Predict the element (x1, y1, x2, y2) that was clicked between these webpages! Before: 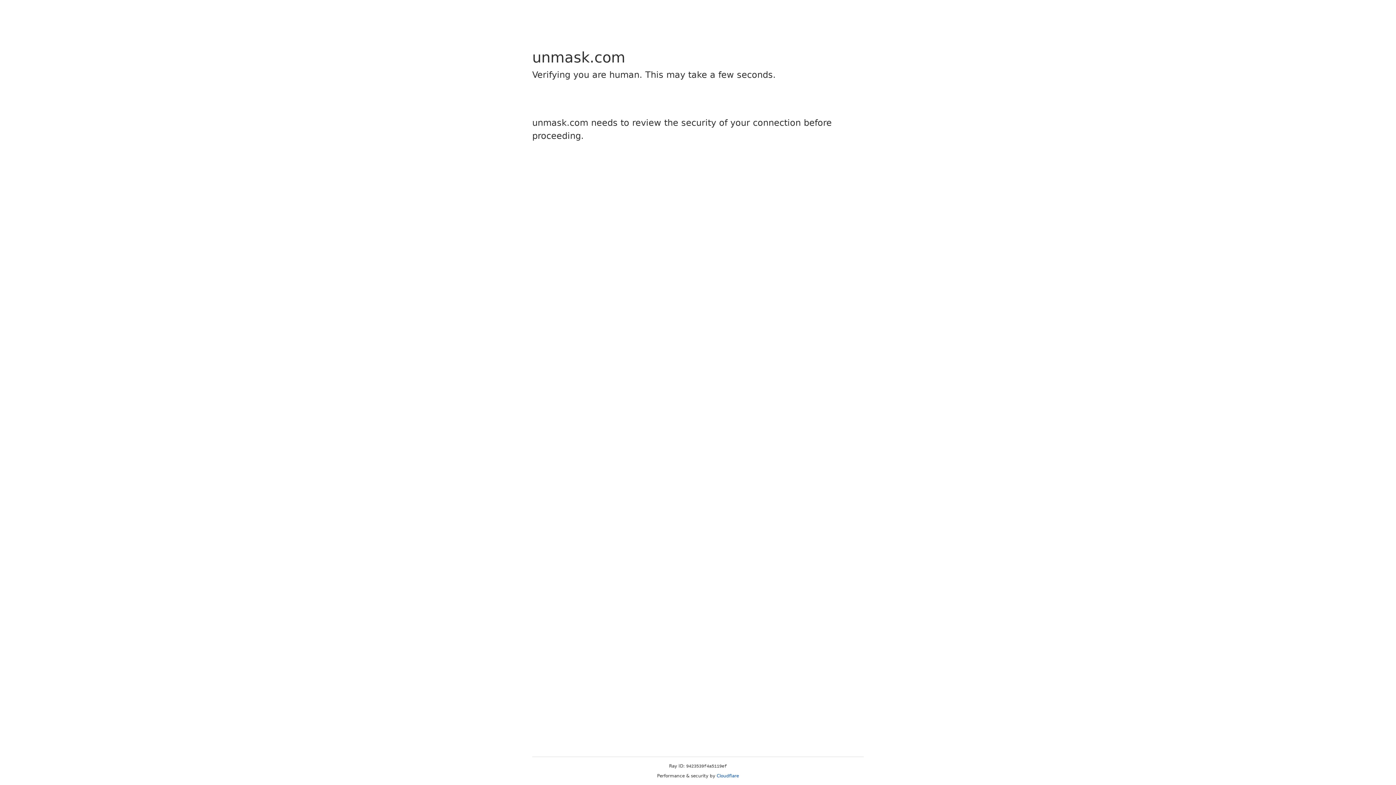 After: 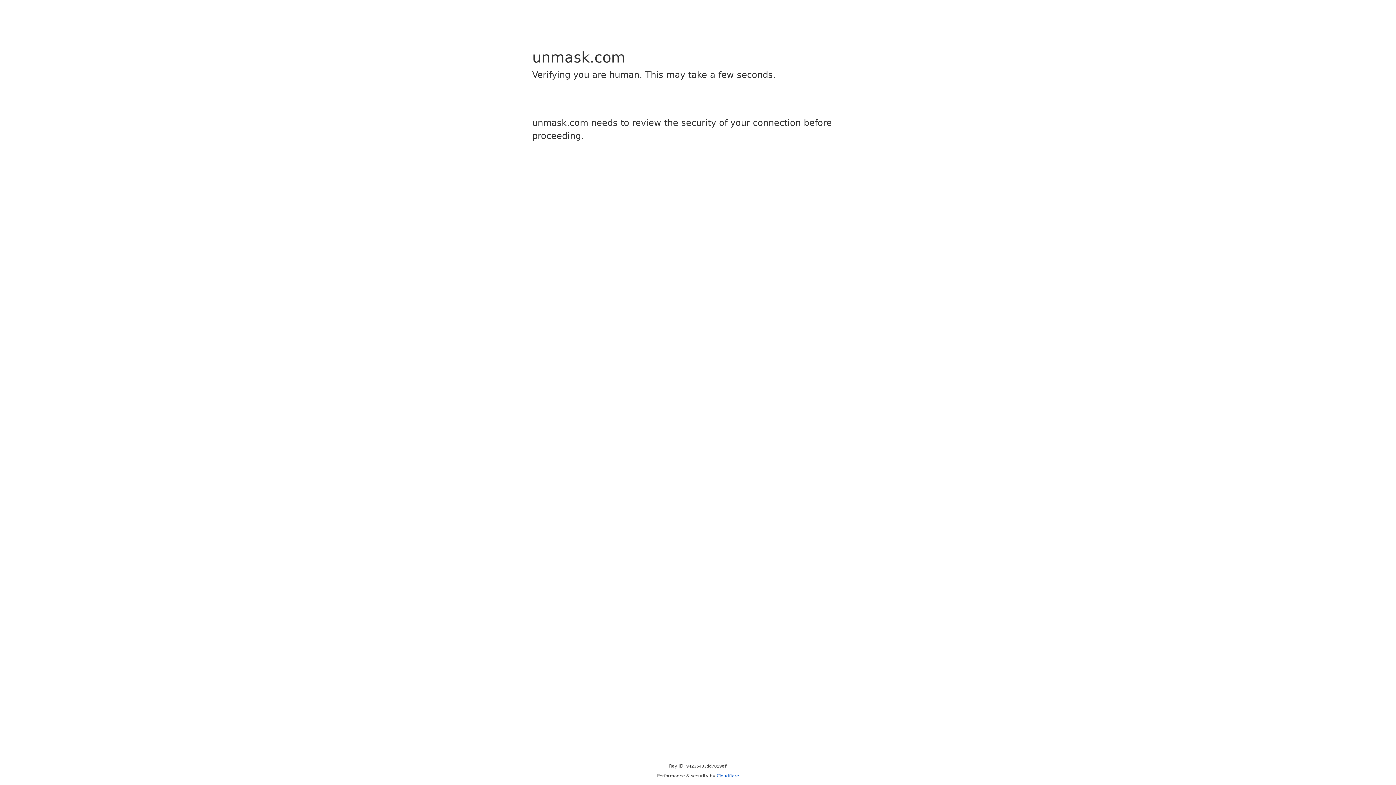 Action: label: Cloudflare bbox: (716, 773, 739, 778)